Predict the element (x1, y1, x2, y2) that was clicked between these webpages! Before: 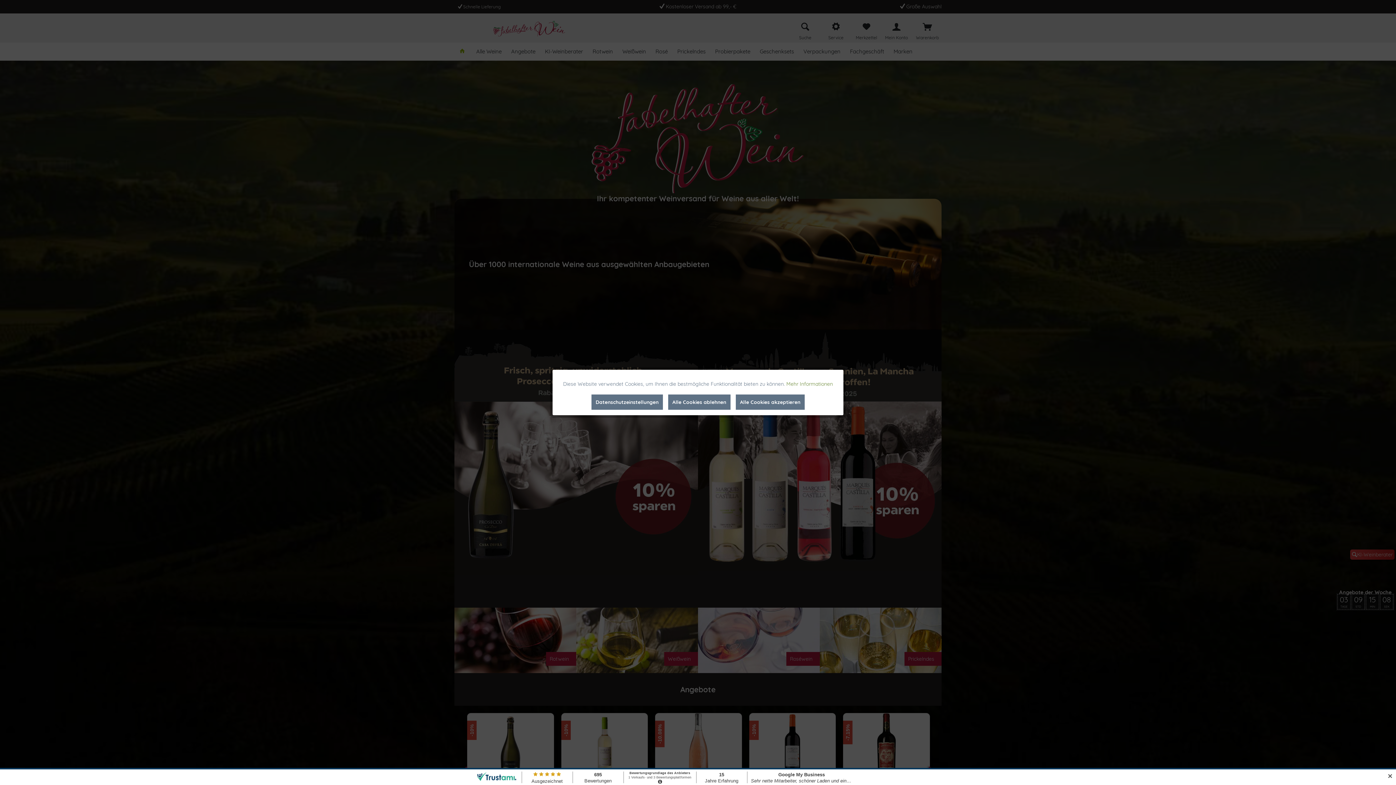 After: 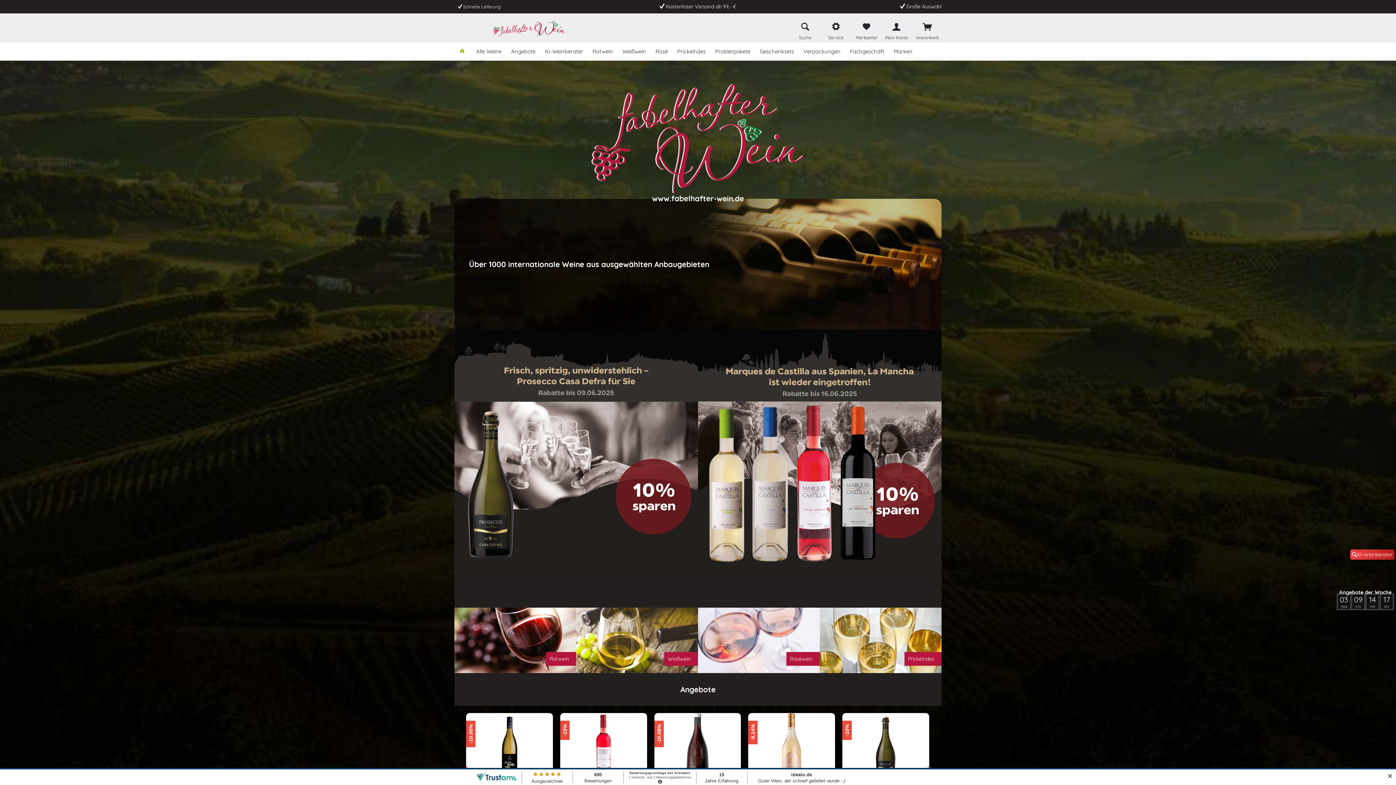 Action: bbox: (735, 394, 804, 410) label: Alle Cookies akzeptieren